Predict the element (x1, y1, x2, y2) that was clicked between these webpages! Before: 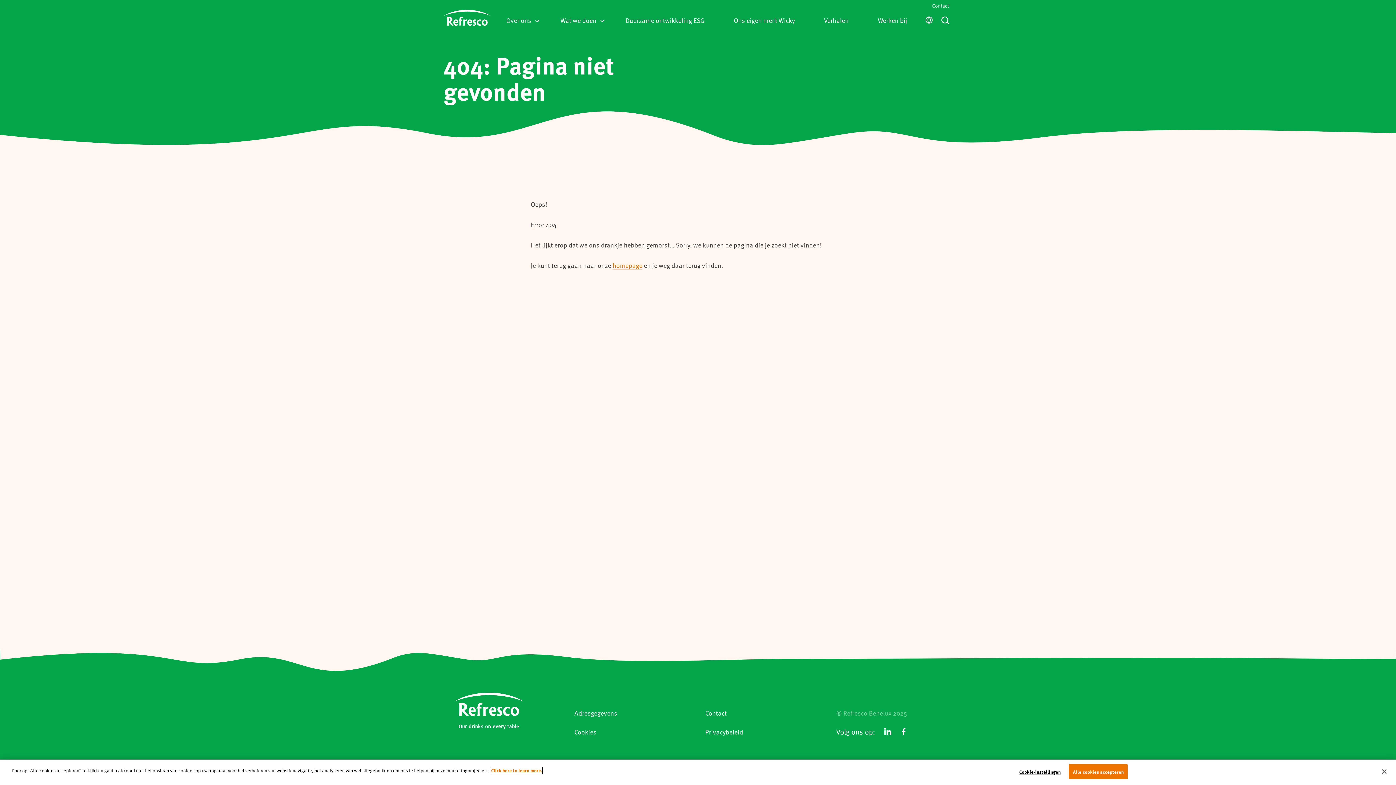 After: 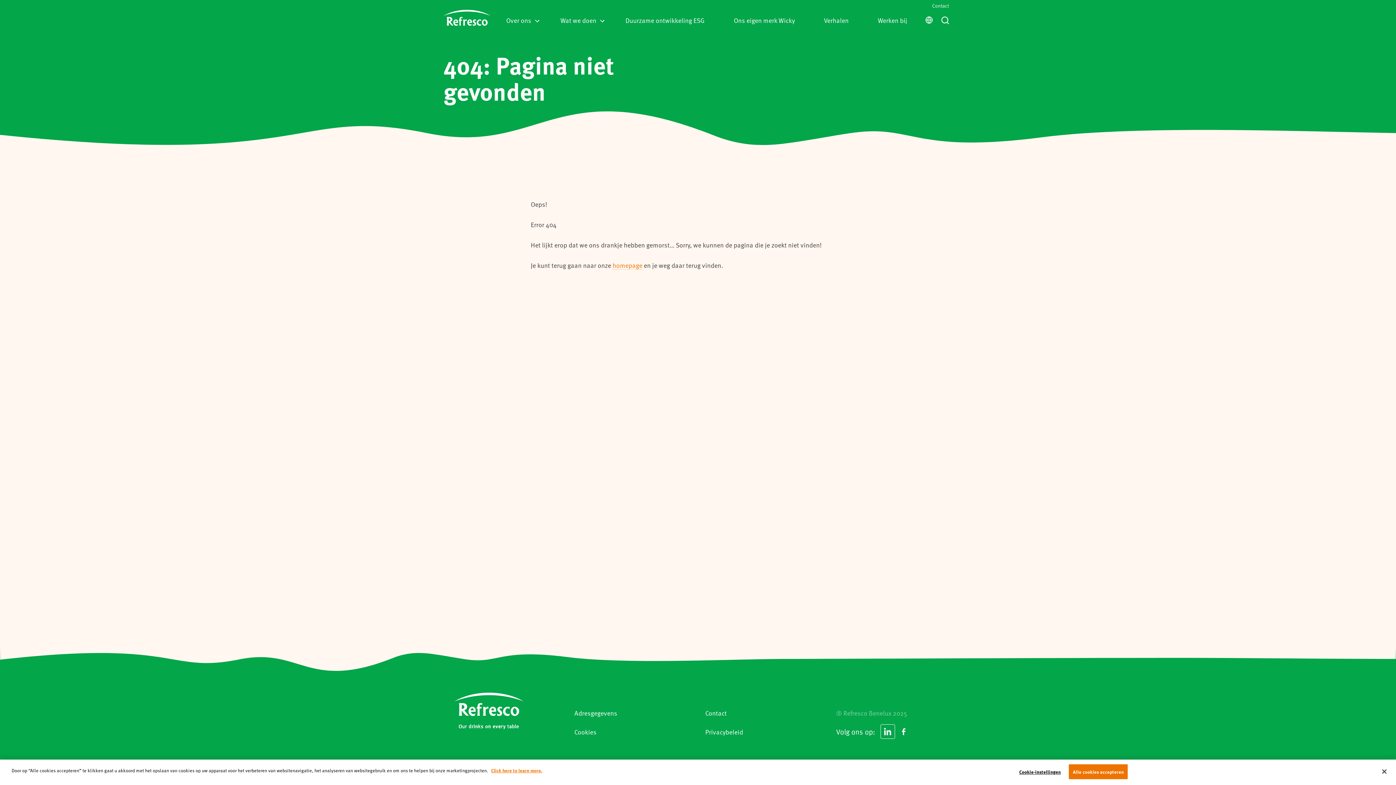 Action: bbox: (880, 724, 895, 739)